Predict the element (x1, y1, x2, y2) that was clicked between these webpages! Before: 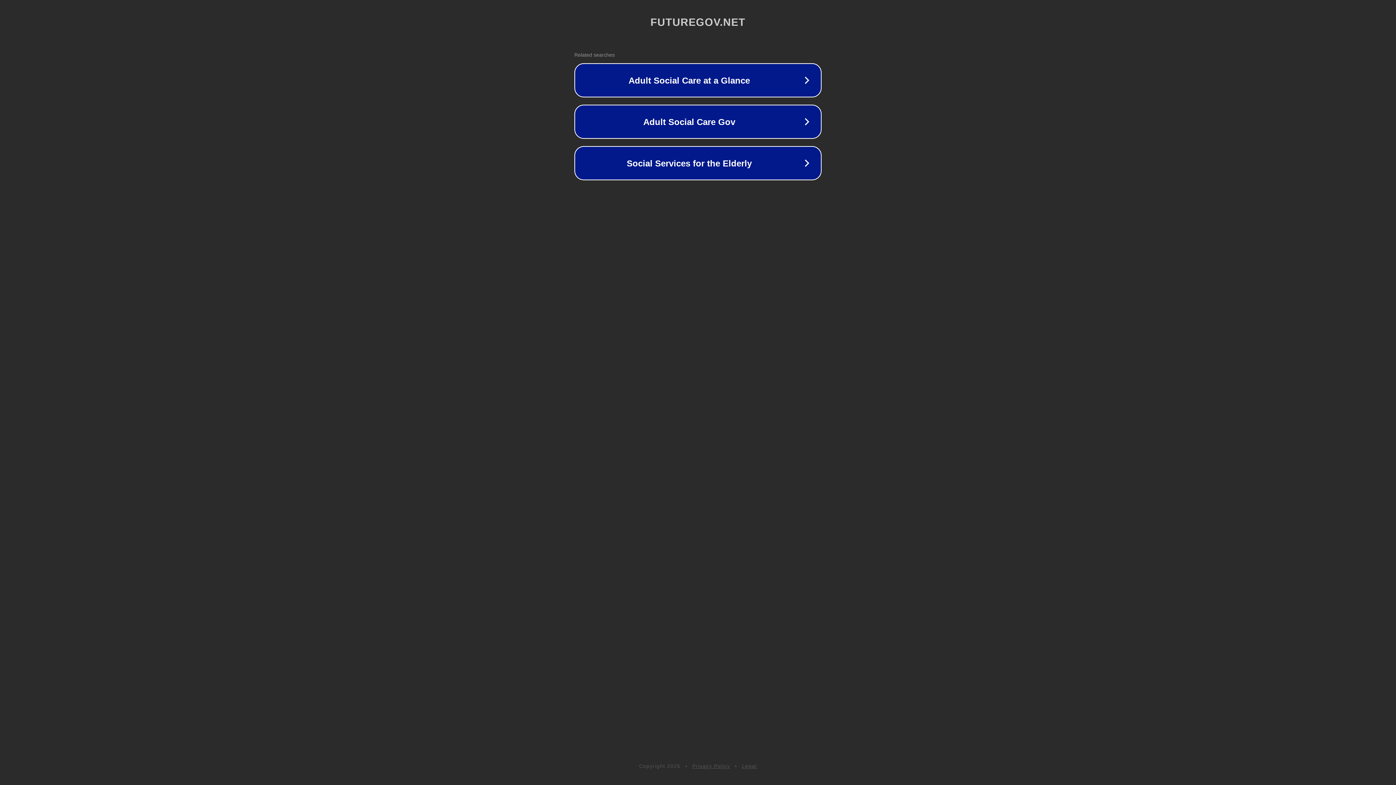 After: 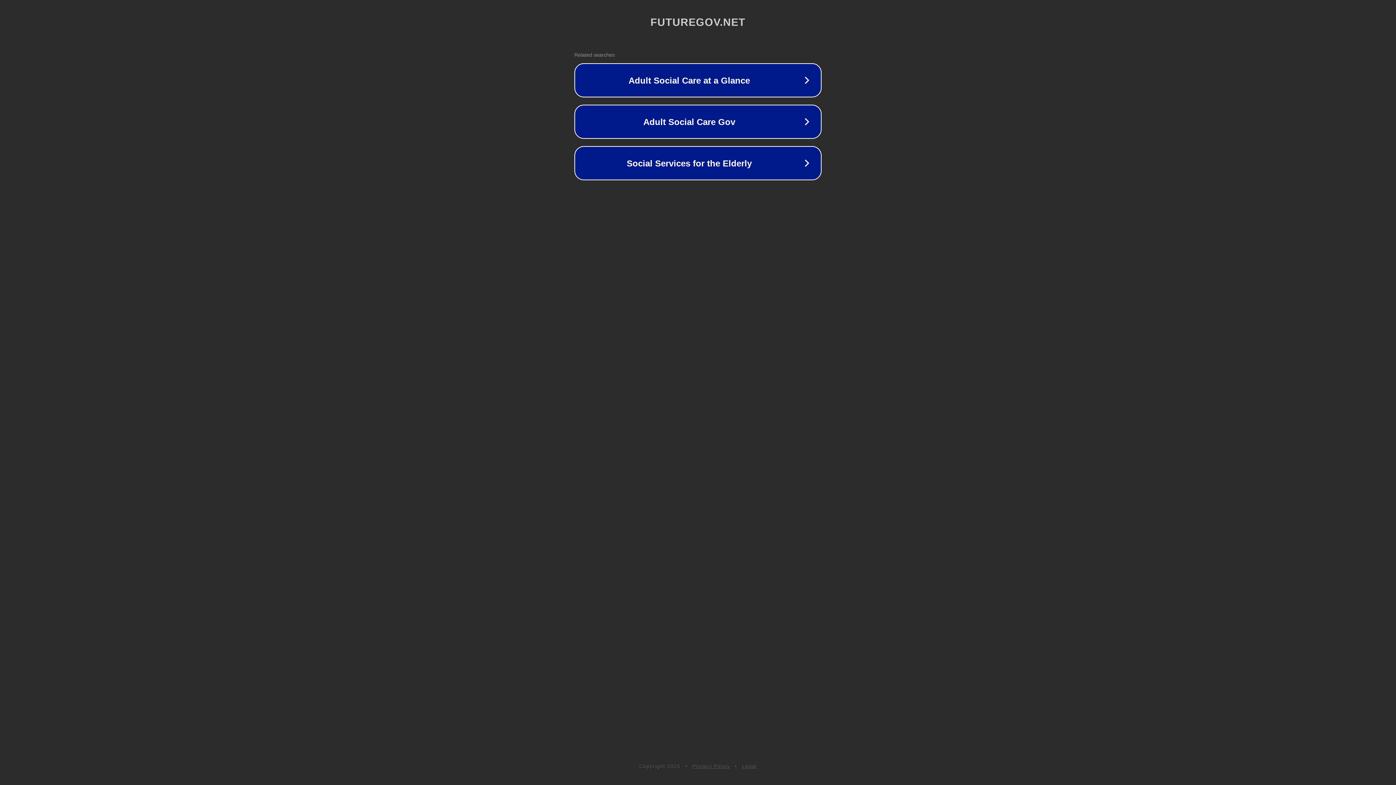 Action: bbox: (692, 763, 730, 769) label: Privacy Policy